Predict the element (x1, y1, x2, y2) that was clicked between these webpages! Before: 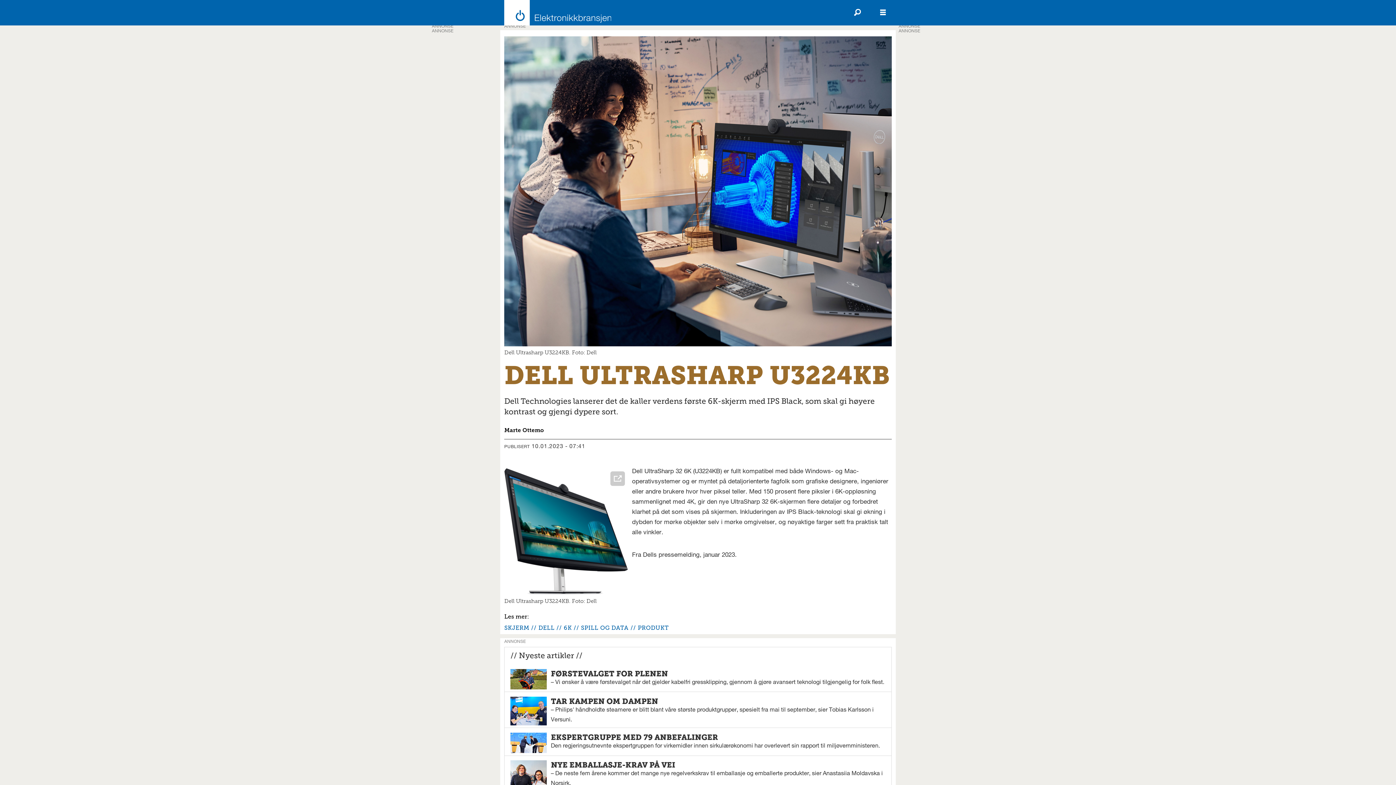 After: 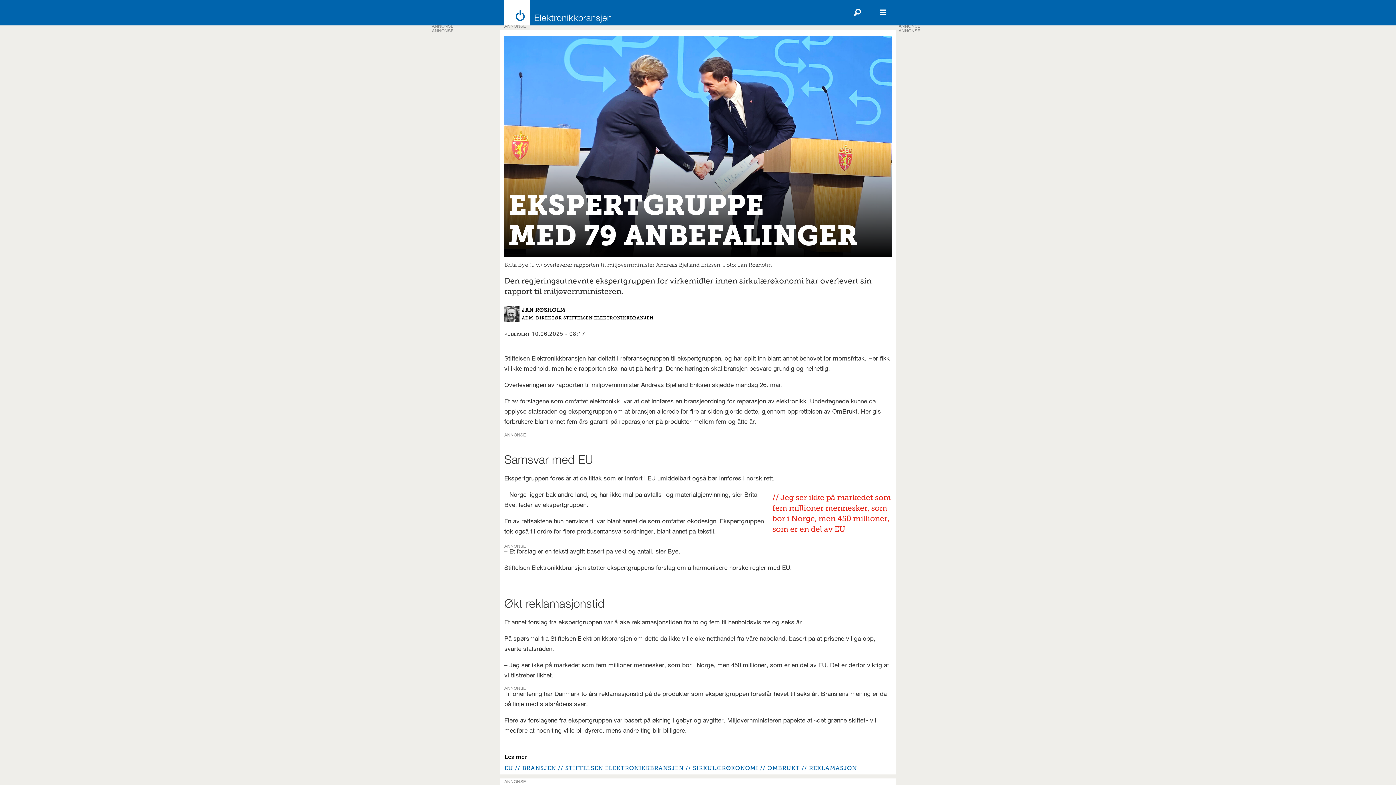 Action: bbox: (510, 733, 885, 753) label: EKSPERTGRUPPE MED 79 ANBEFALINGER

Den regjeringsutnevnte ekspertgruppen for virkemidler innen sirkulærøkonomi har overlevert sin rapport til miljøvernministeren.